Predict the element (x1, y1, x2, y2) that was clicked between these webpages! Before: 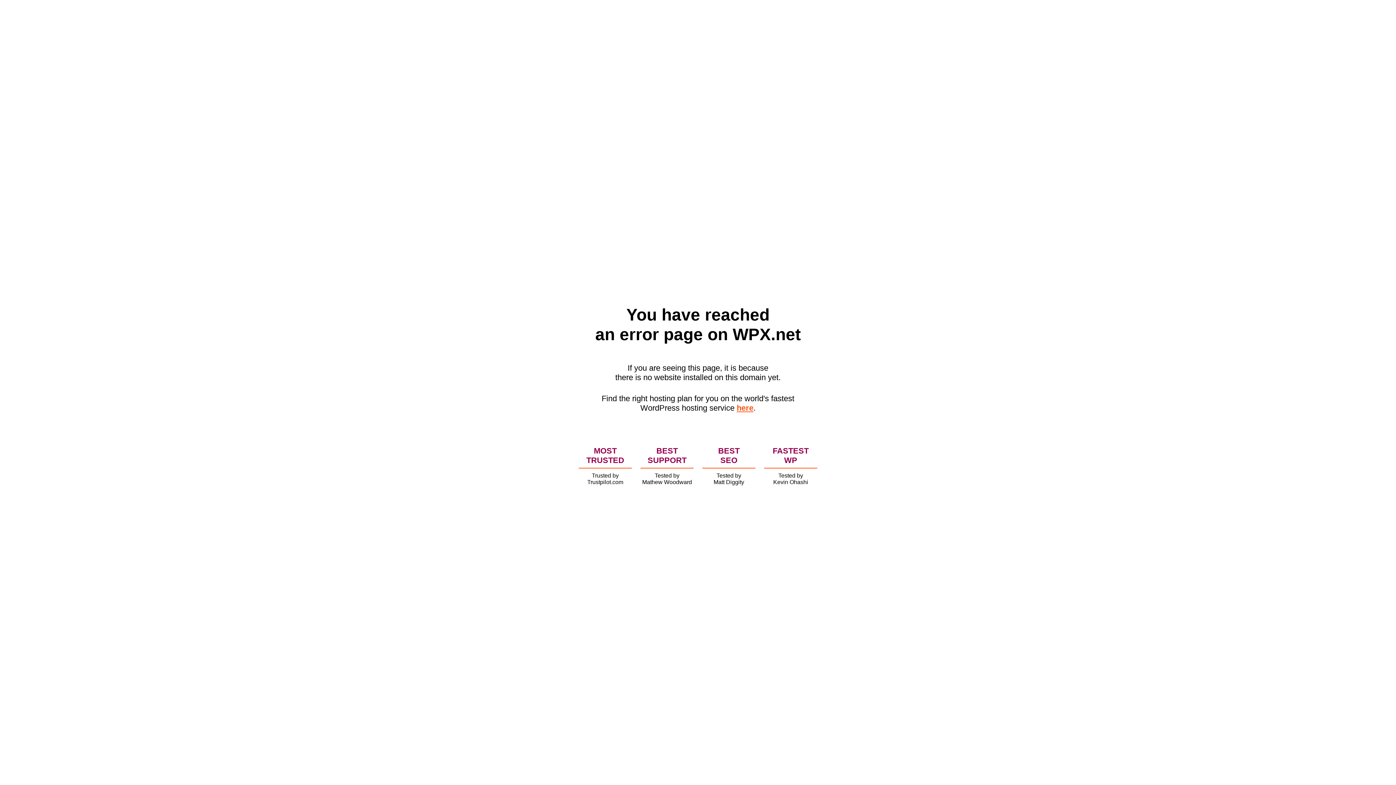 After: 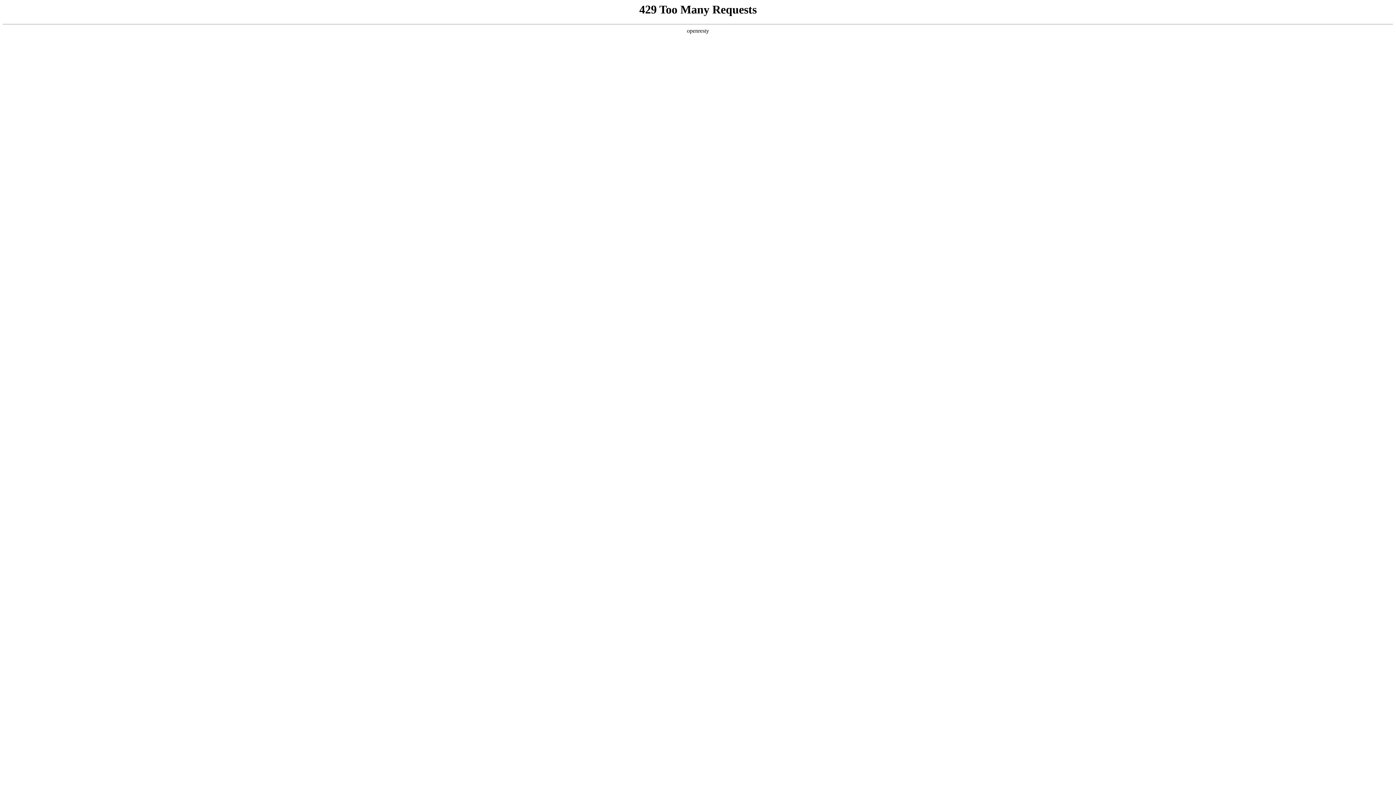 Action: bbox: (736, 403, 753, 412) label: here